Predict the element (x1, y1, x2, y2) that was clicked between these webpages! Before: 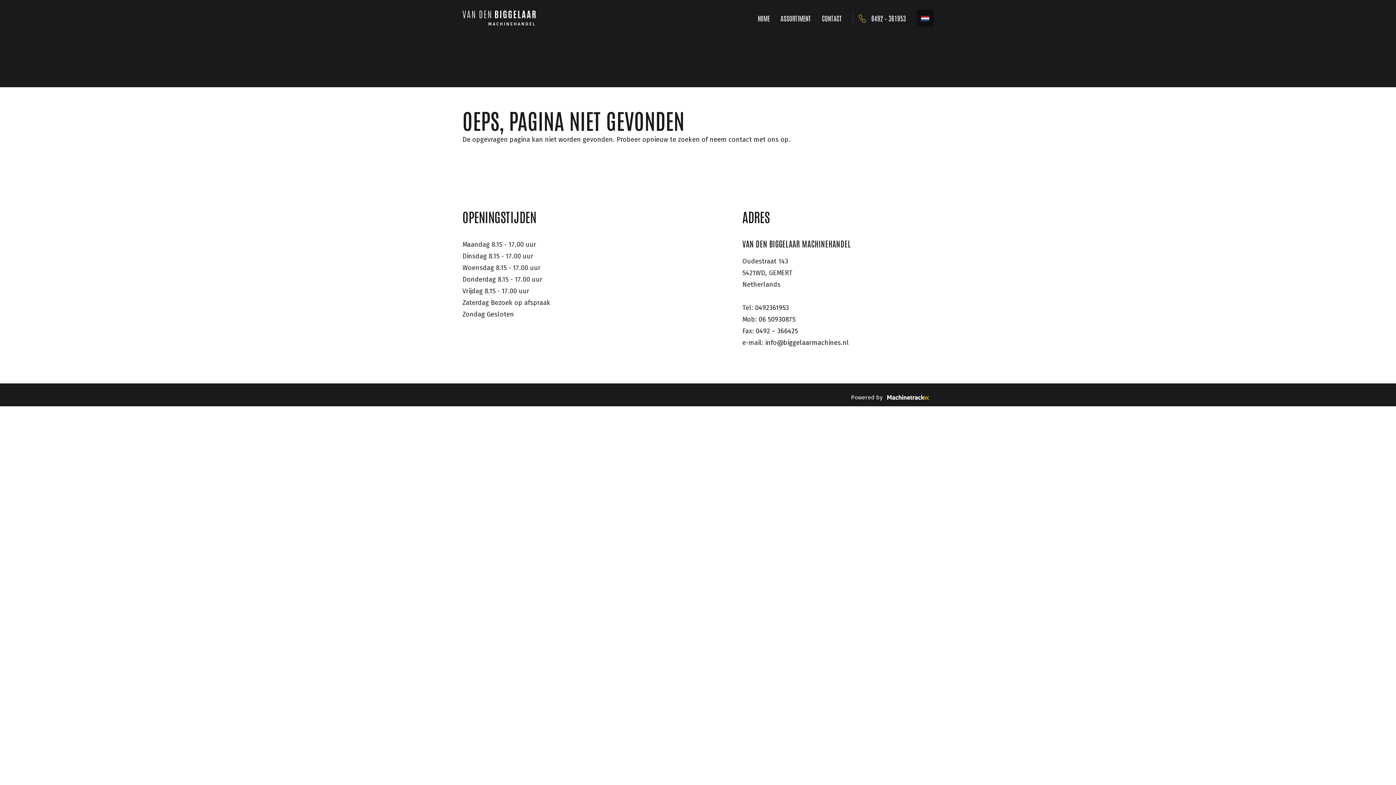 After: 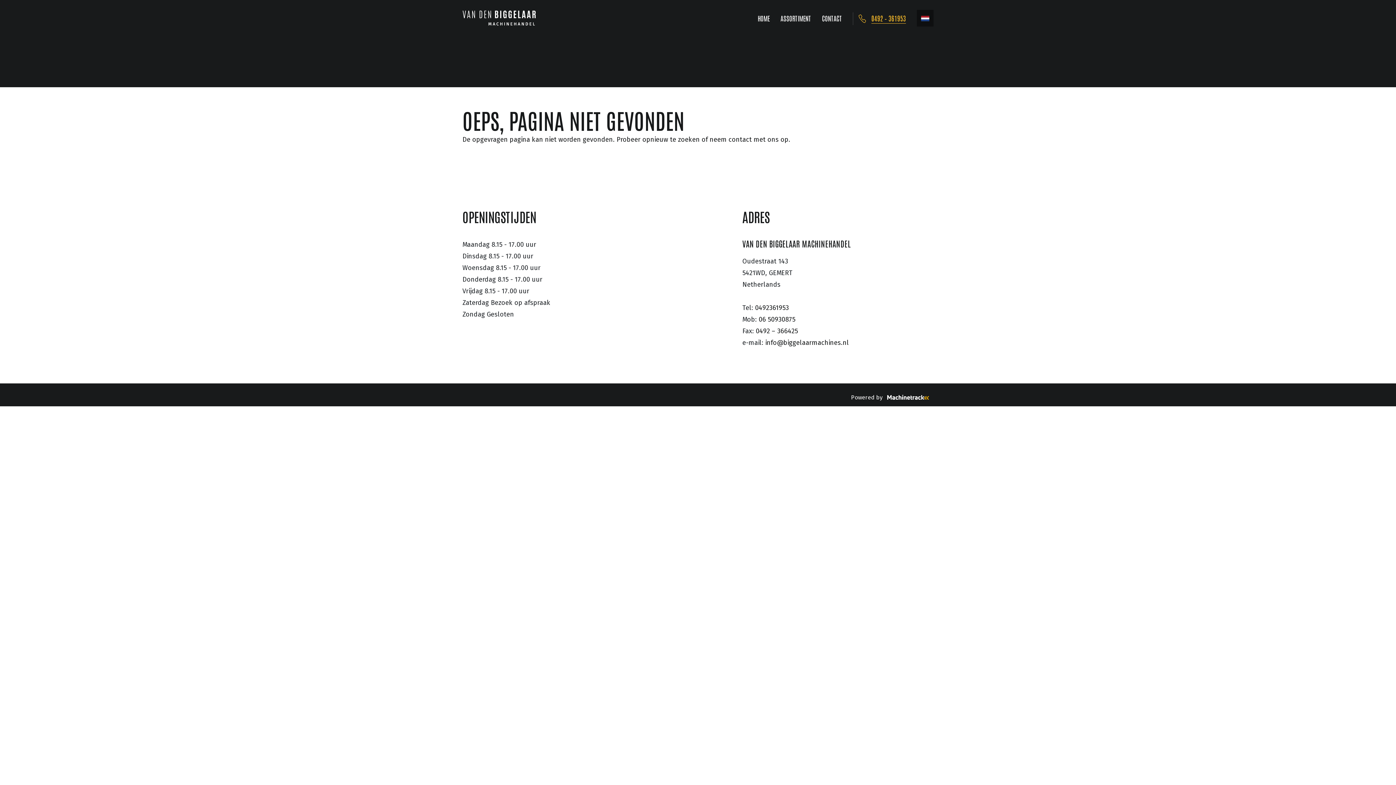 Action: bbox: (871, 13, 906, 22) label: 0492 – 361953